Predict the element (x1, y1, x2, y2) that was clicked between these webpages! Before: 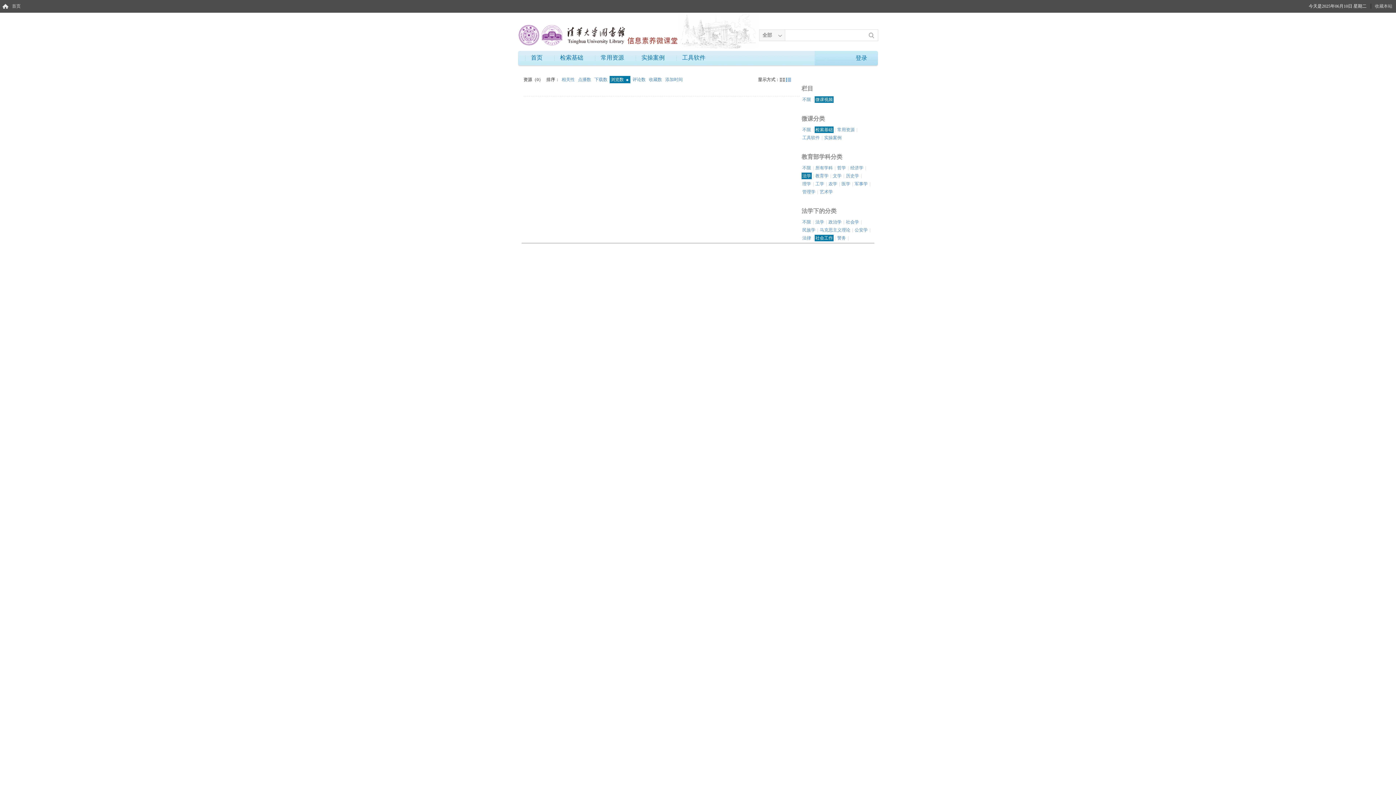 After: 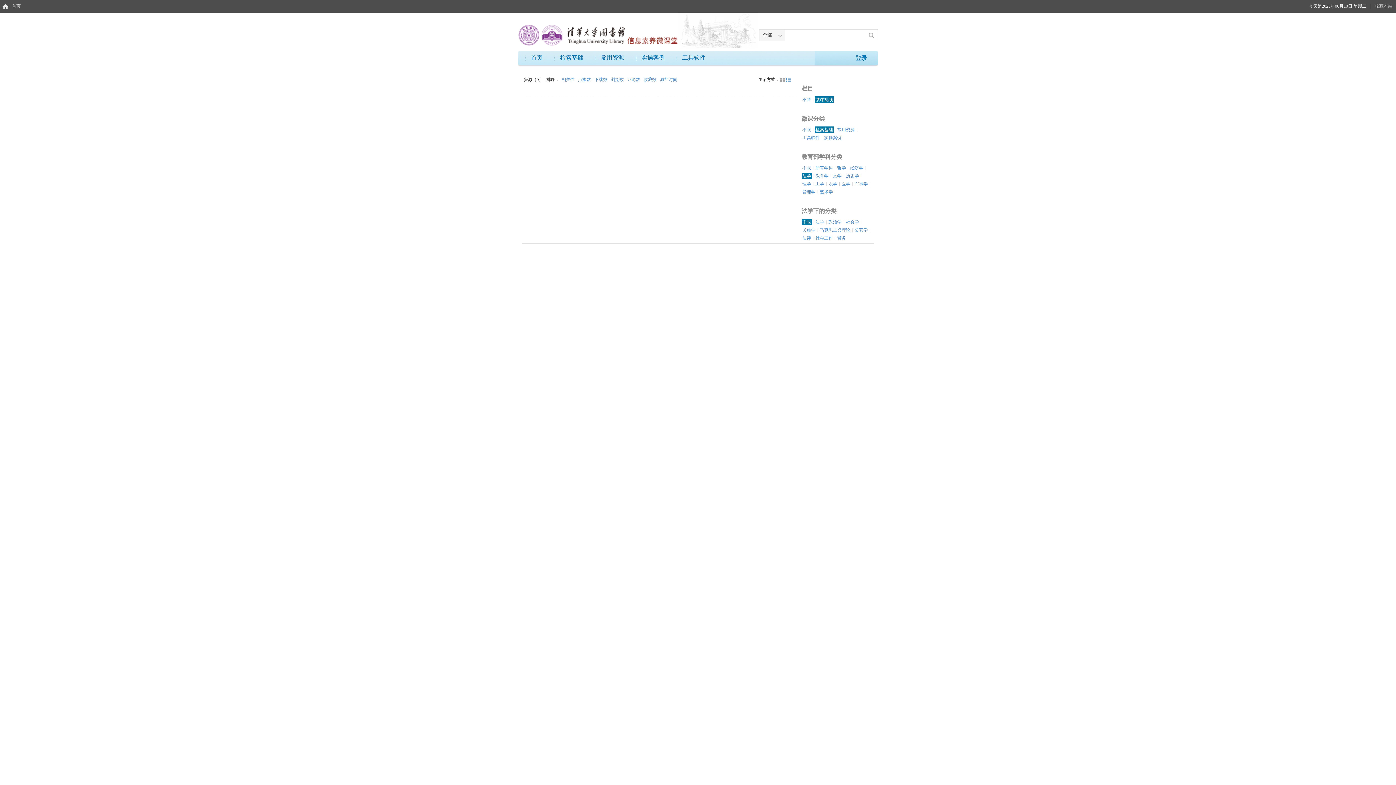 Action: bbox: (801, 172, 812, 179) label: 法学